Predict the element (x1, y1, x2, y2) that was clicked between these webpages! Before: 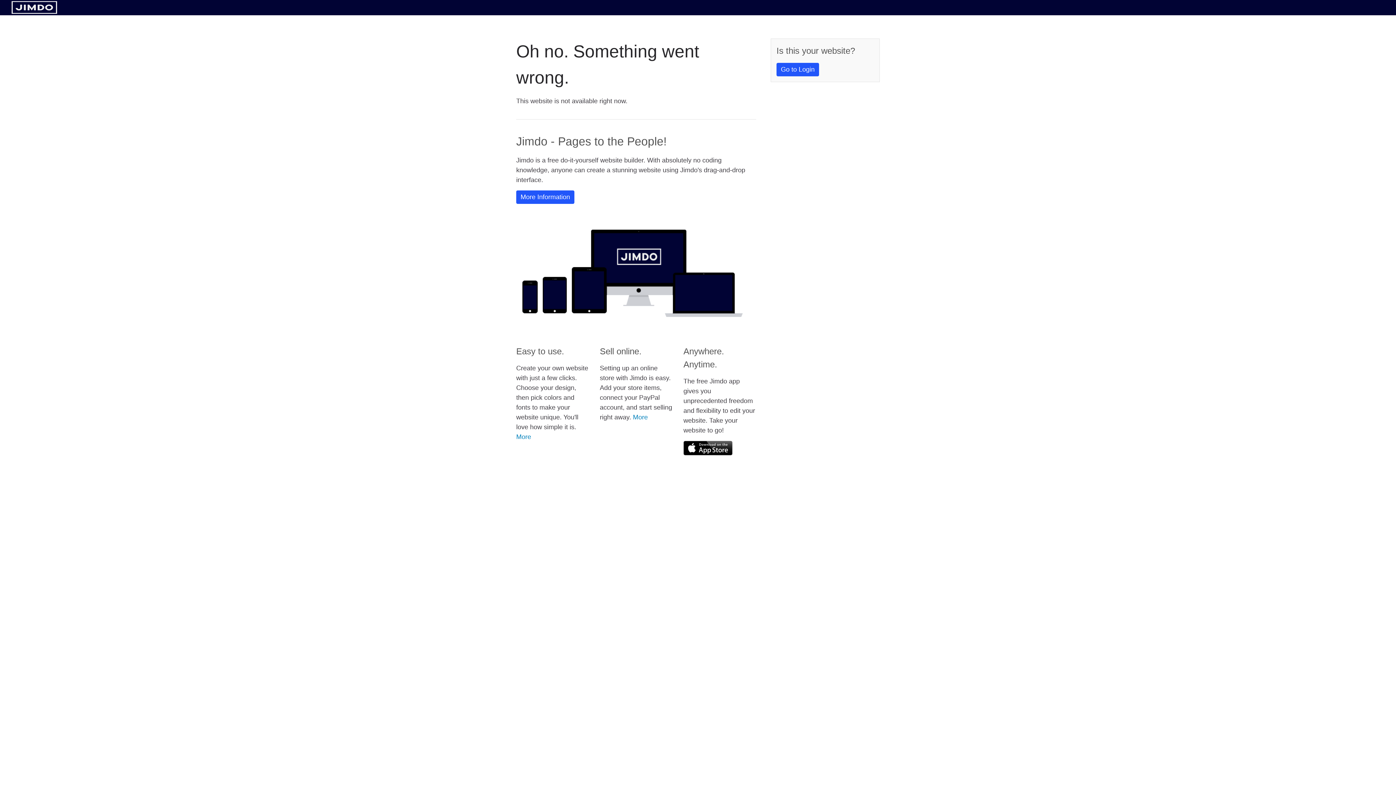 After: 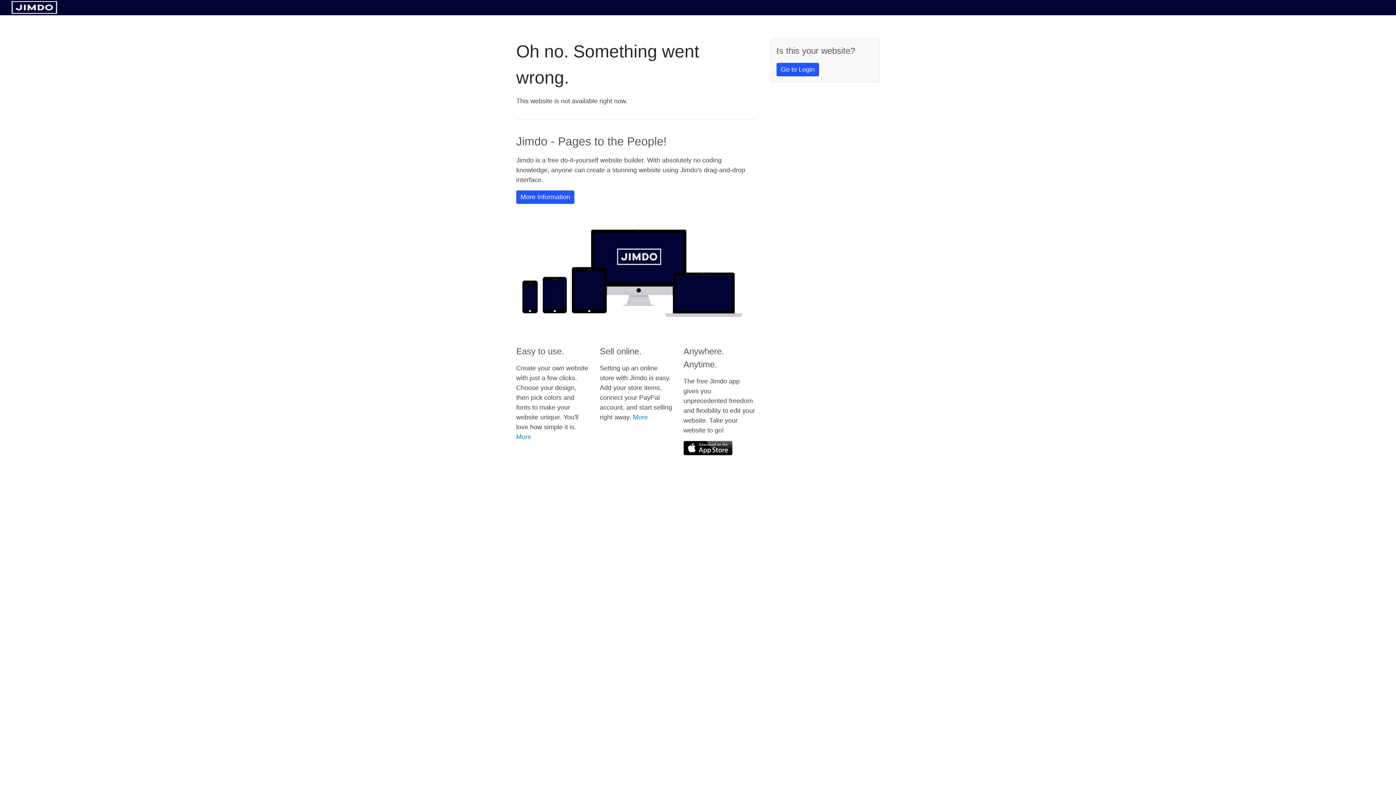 Action: bbox: (683, 441, 732, 455)